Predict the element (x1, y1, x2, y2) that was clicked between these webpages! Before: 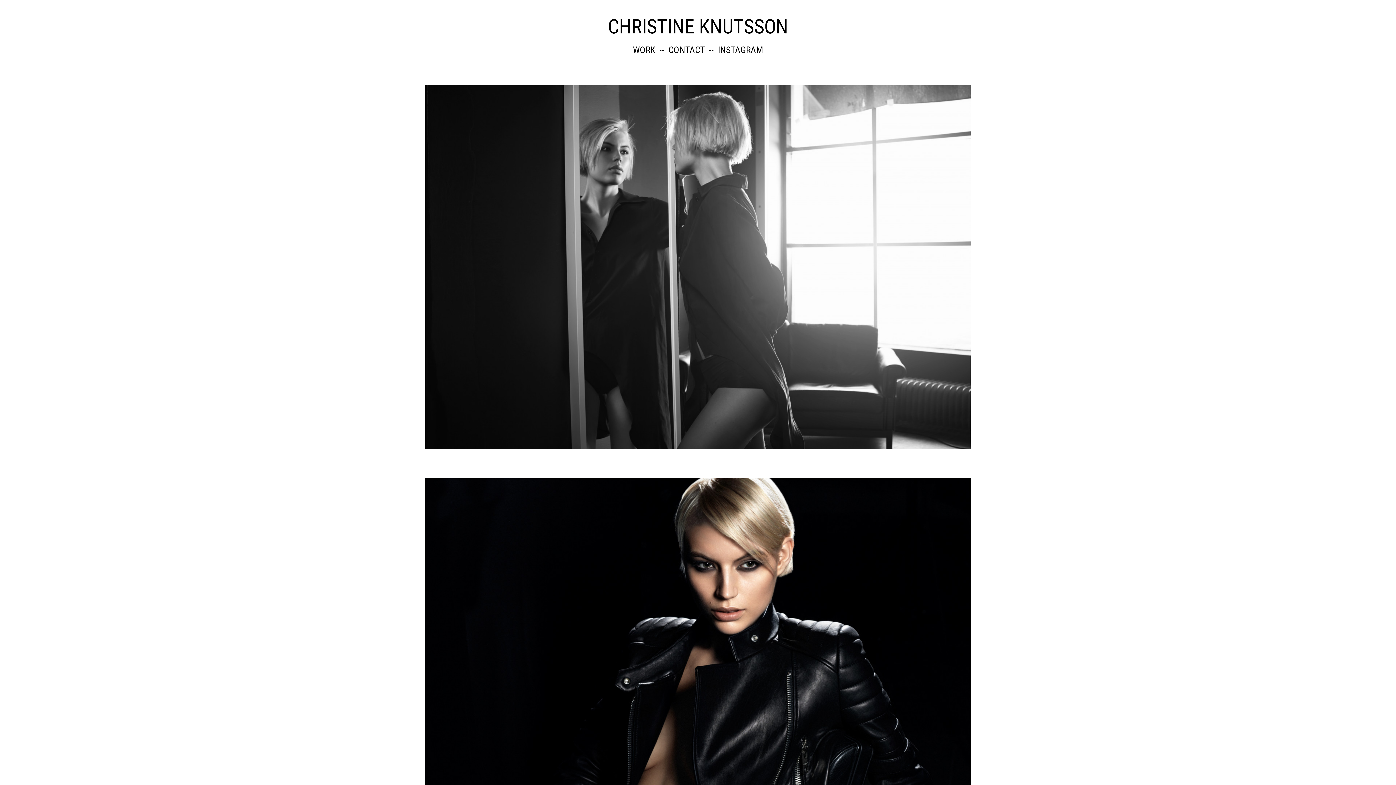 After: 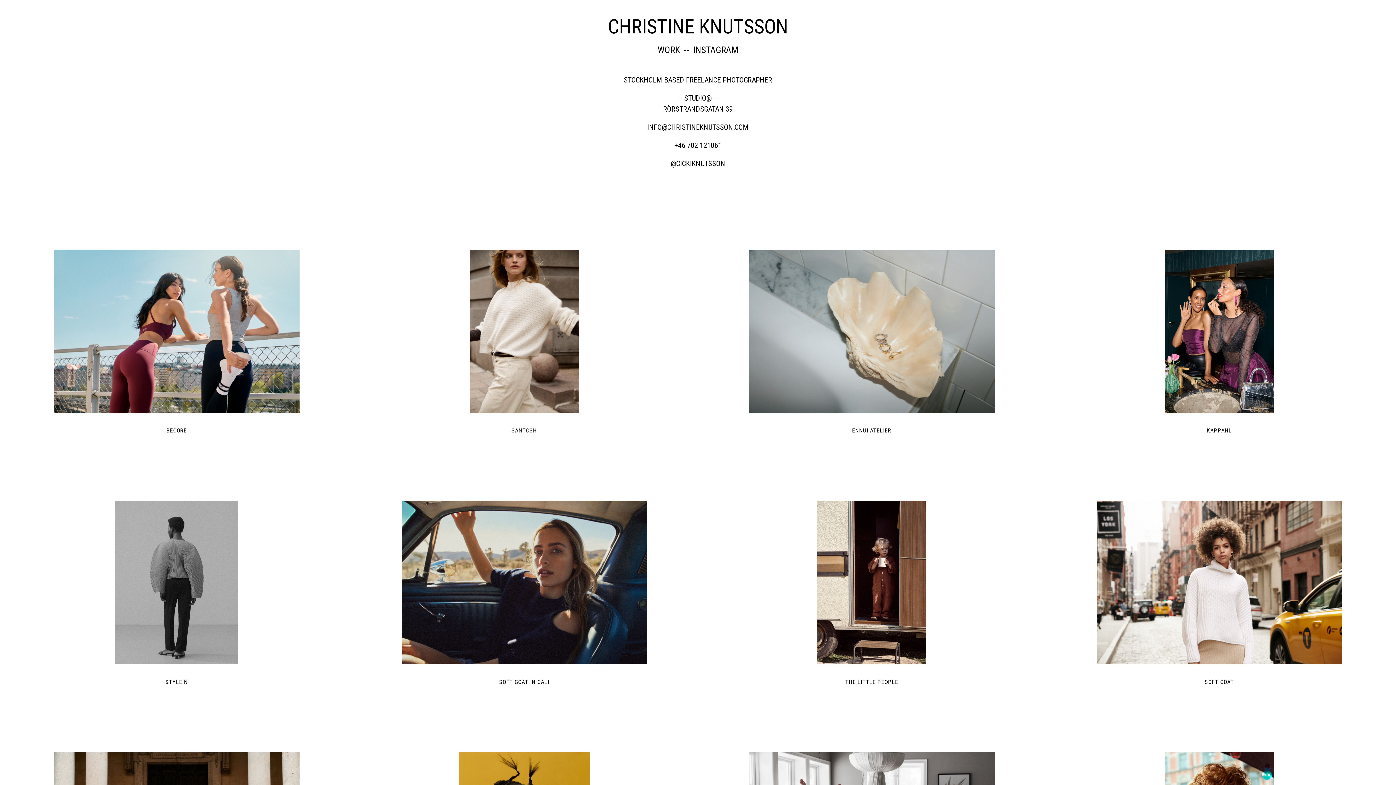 Action: label:  CONTACT  bbox: (657, 44, 707, 55)